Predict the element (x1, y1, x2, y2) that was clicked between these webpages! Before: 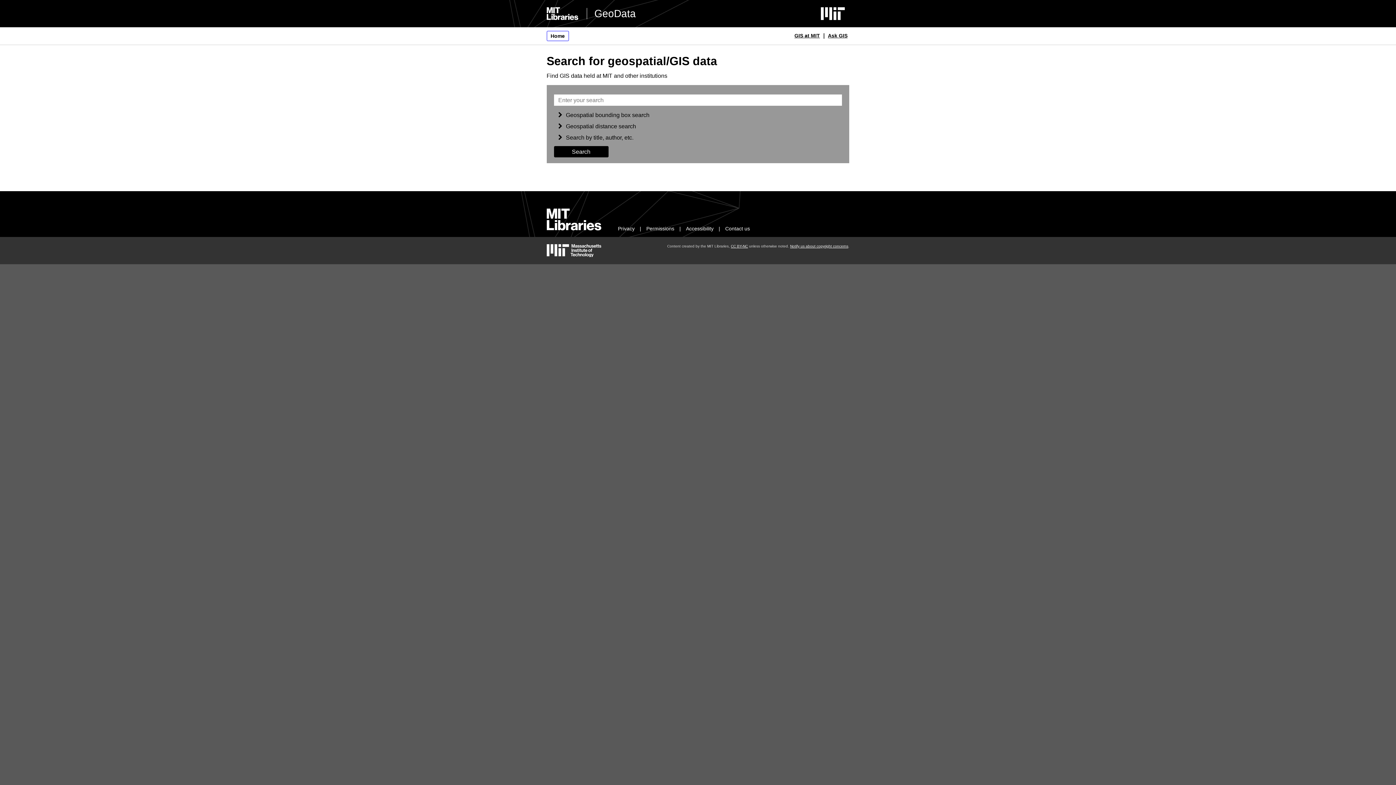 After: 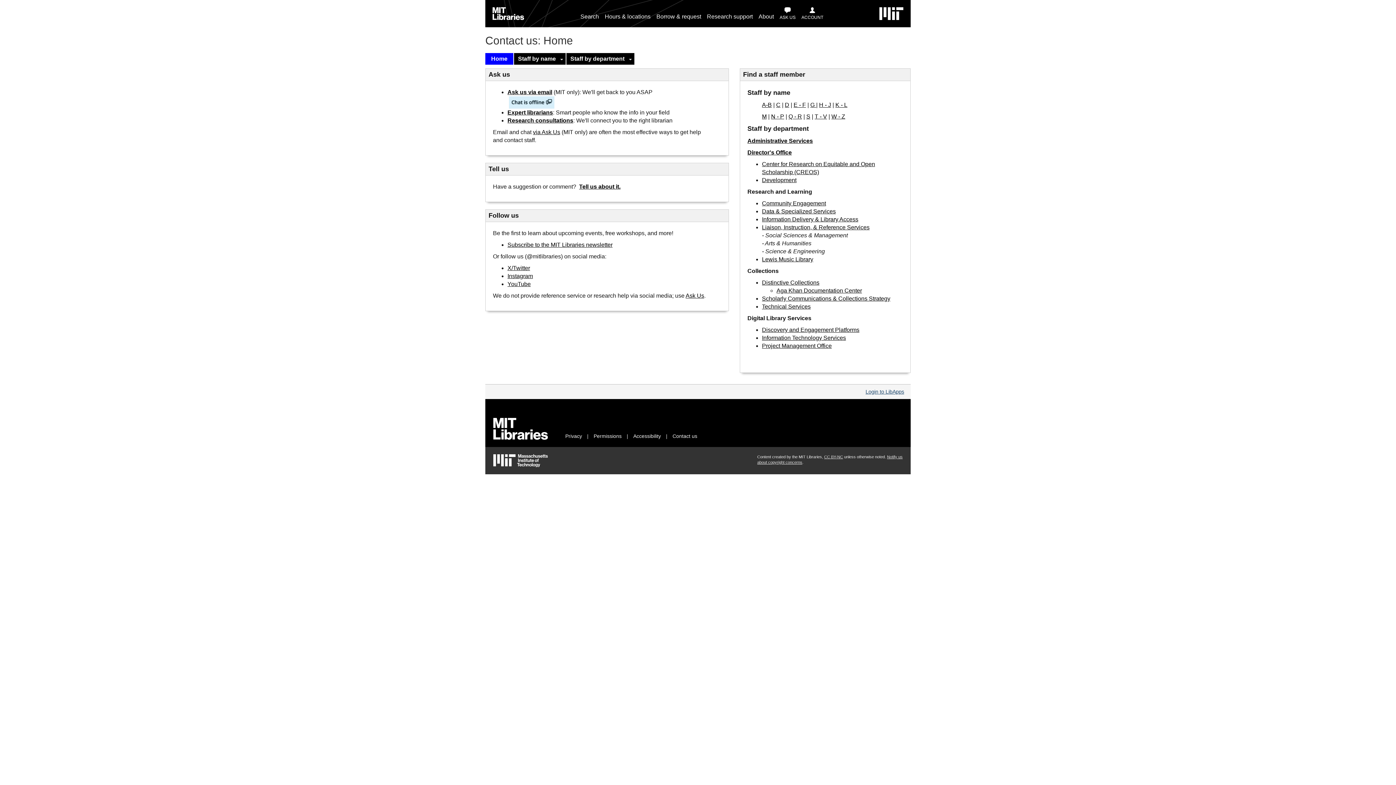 Action: label: Contact us bbox: (725, 225, 750, 231)